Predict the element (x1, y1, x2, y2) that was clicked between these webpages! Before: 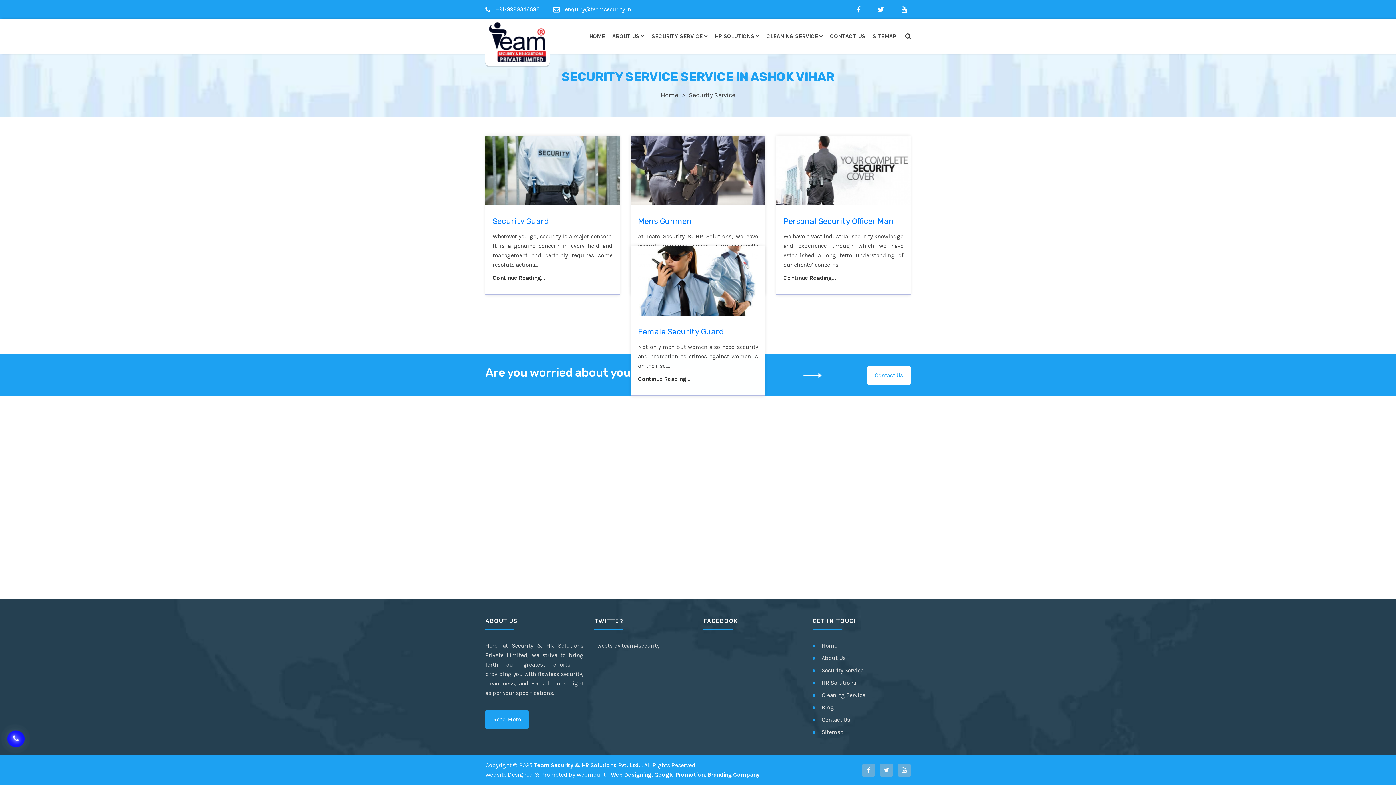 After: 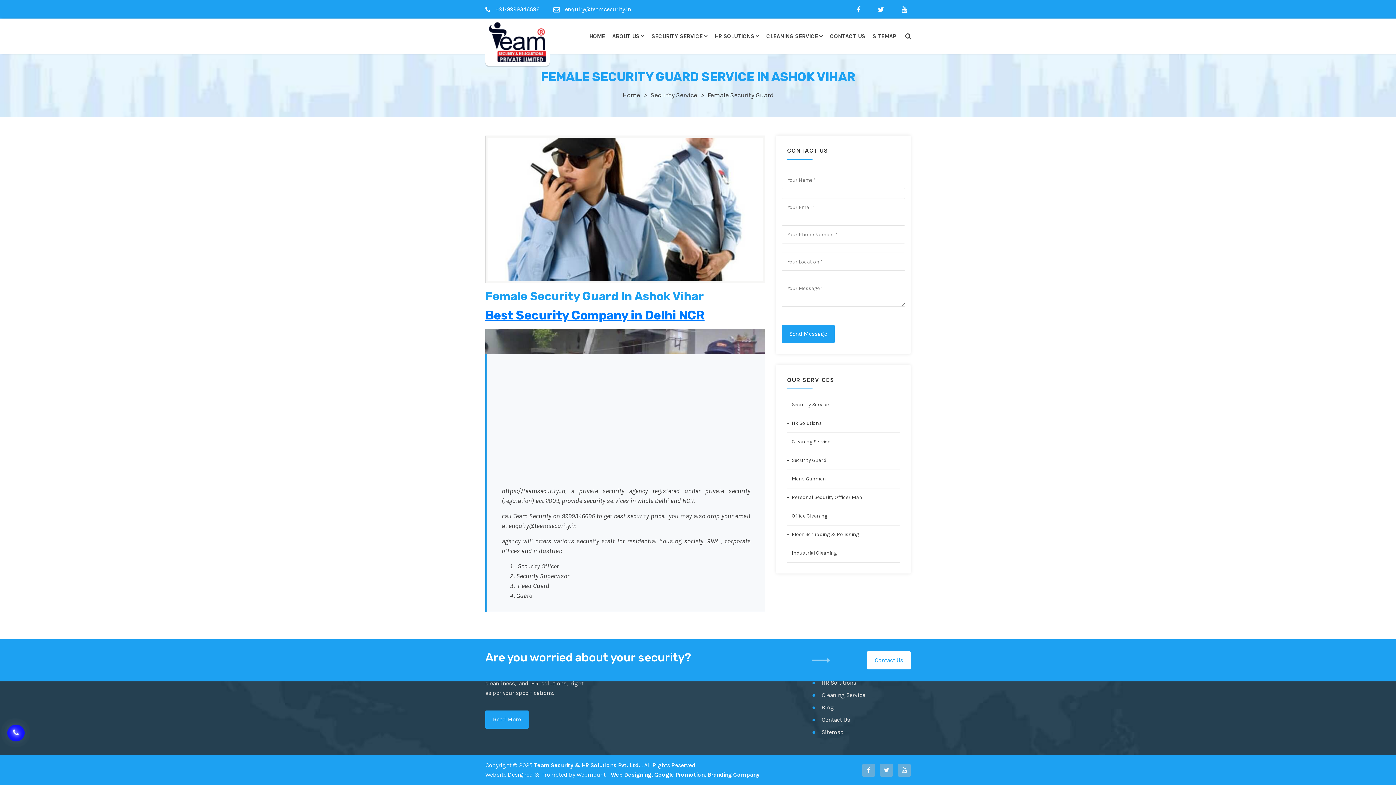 Action: label: Continue Reading... bbox: (638, 374, 690, 384)